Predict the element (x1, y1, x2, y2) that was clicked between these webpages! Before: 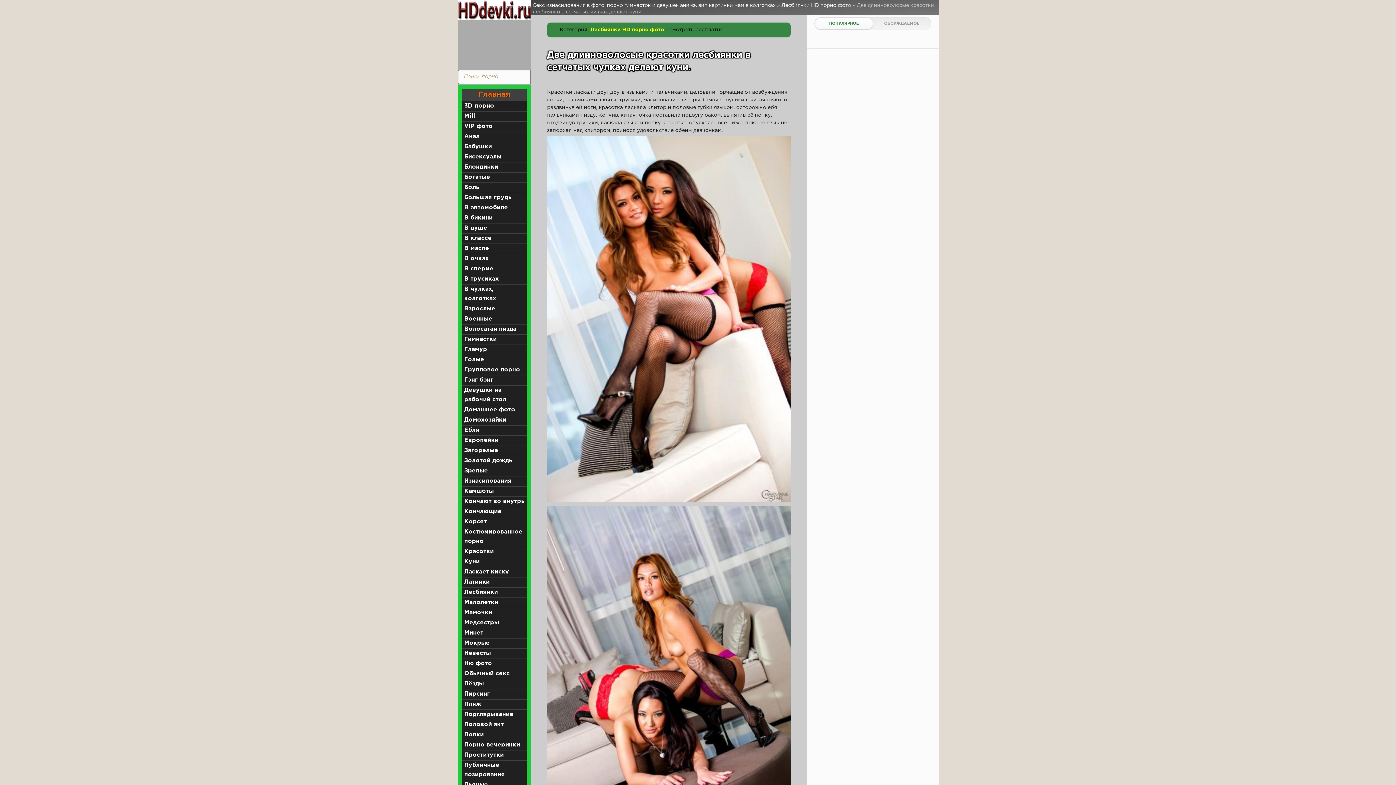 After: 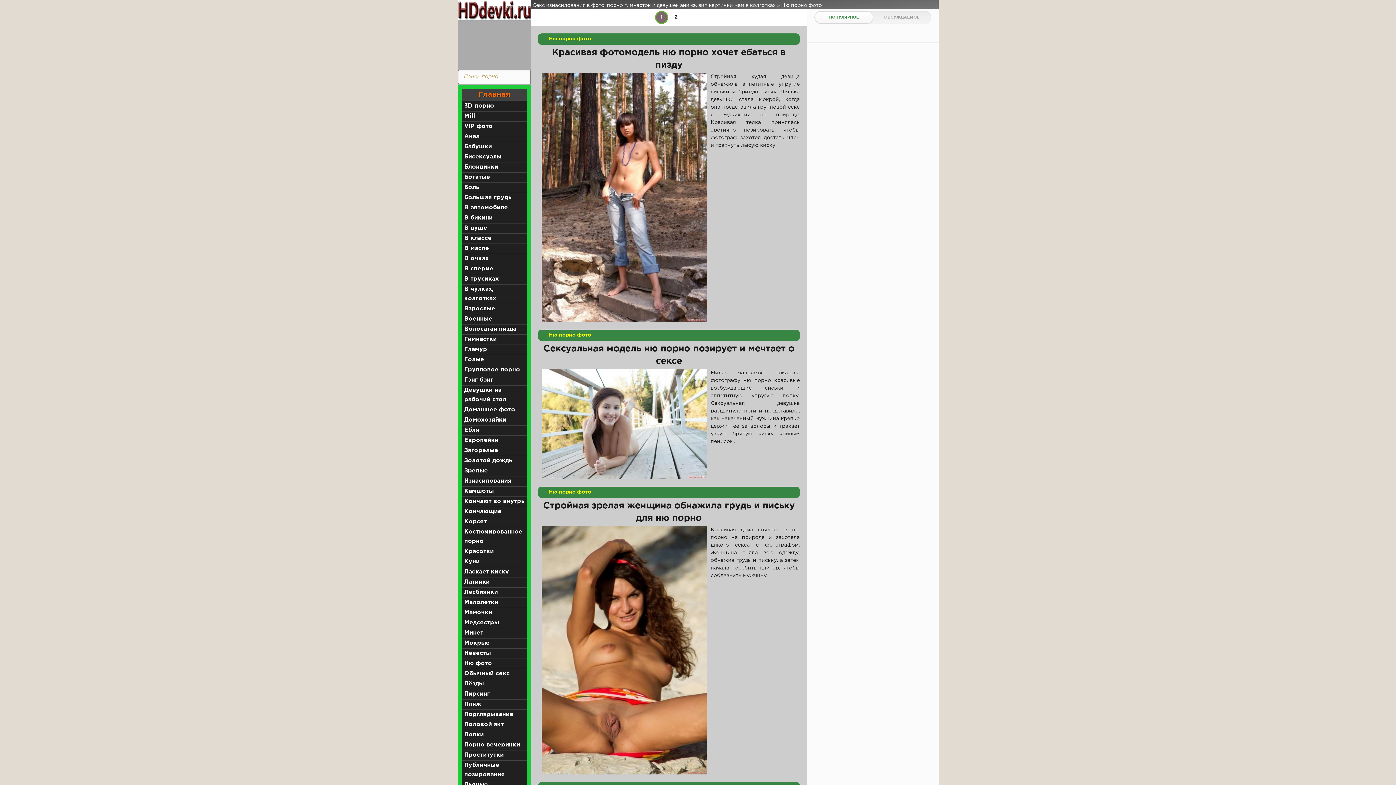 Action: label: Ню фото bbox: (464, 661, 492, 666)